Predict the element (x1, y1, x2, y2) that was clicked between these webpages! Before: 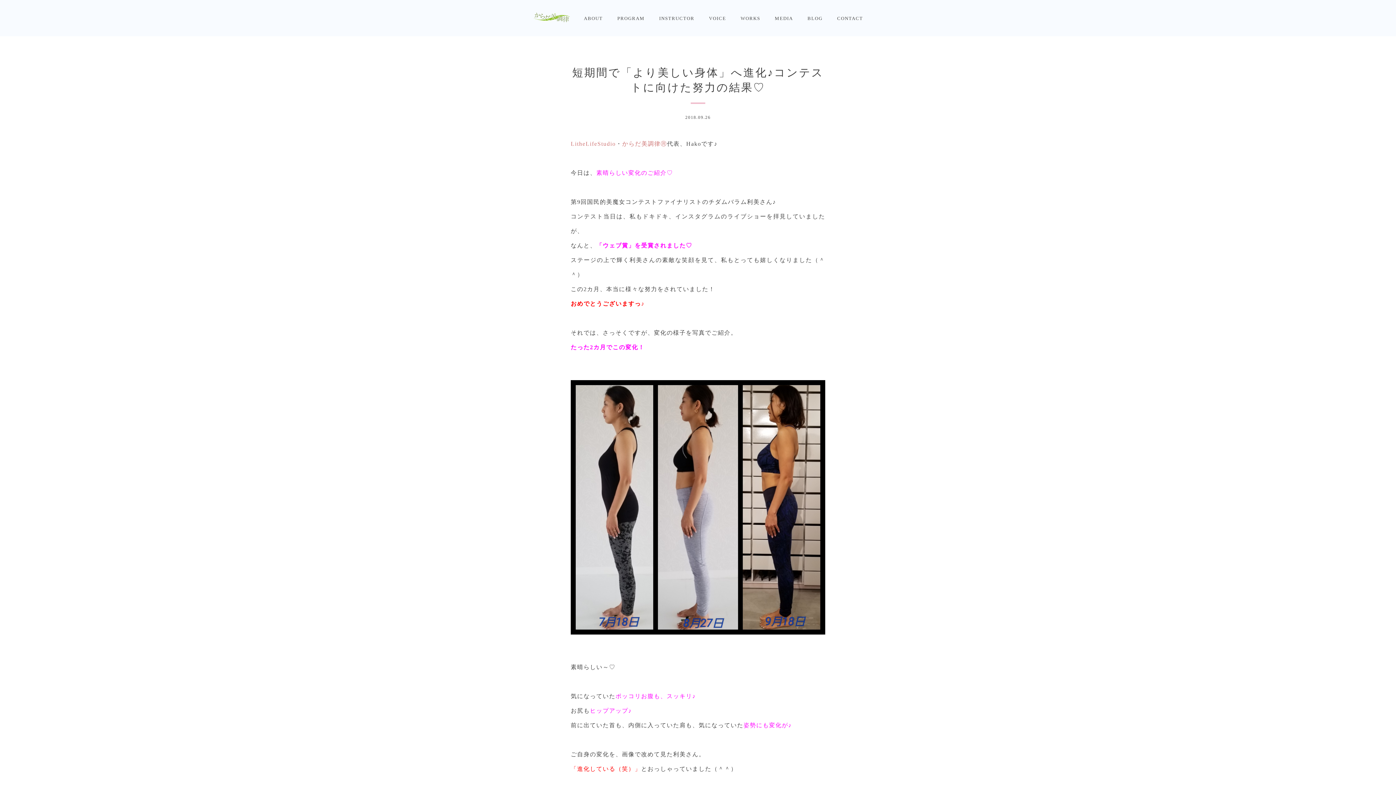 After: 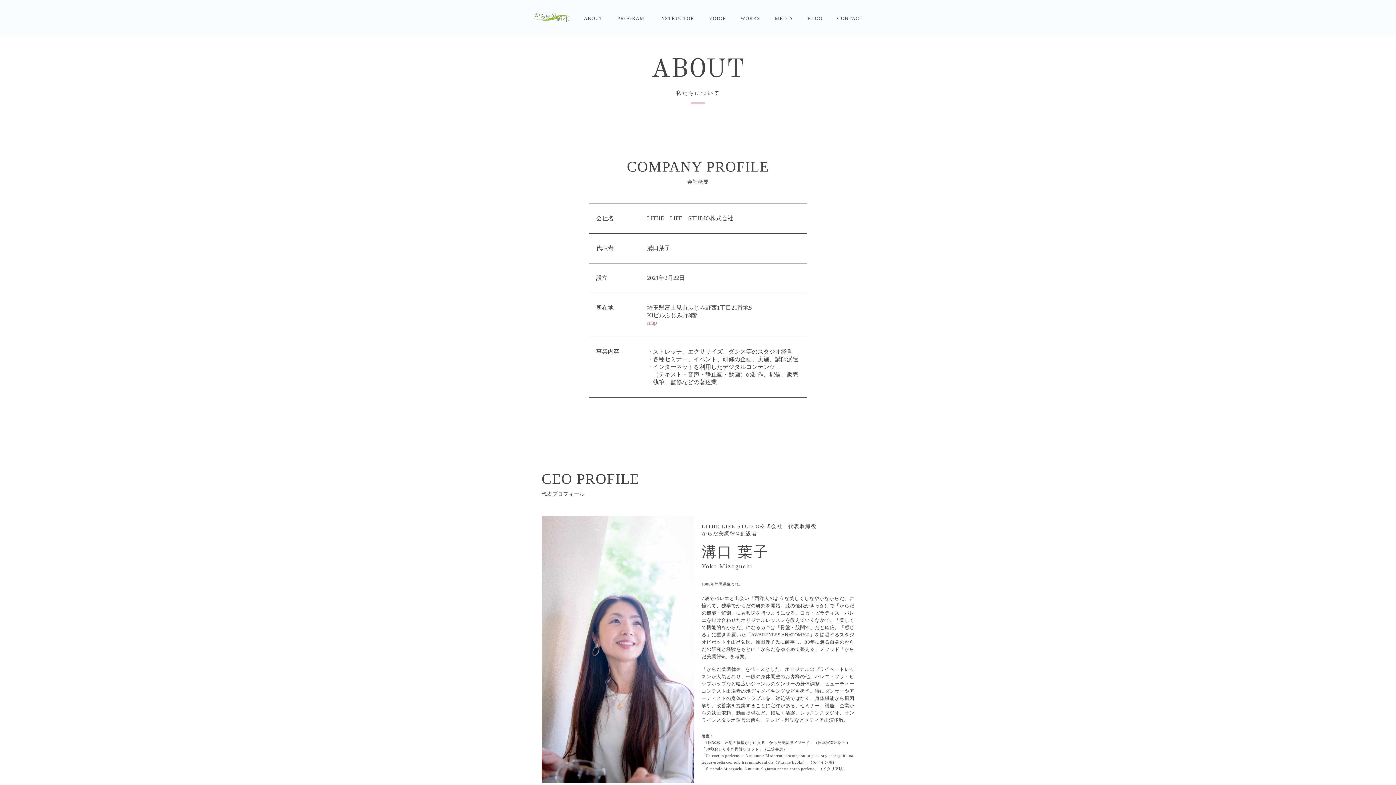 Action: label: ABOUT bbox: (584, 15, 602, 21)